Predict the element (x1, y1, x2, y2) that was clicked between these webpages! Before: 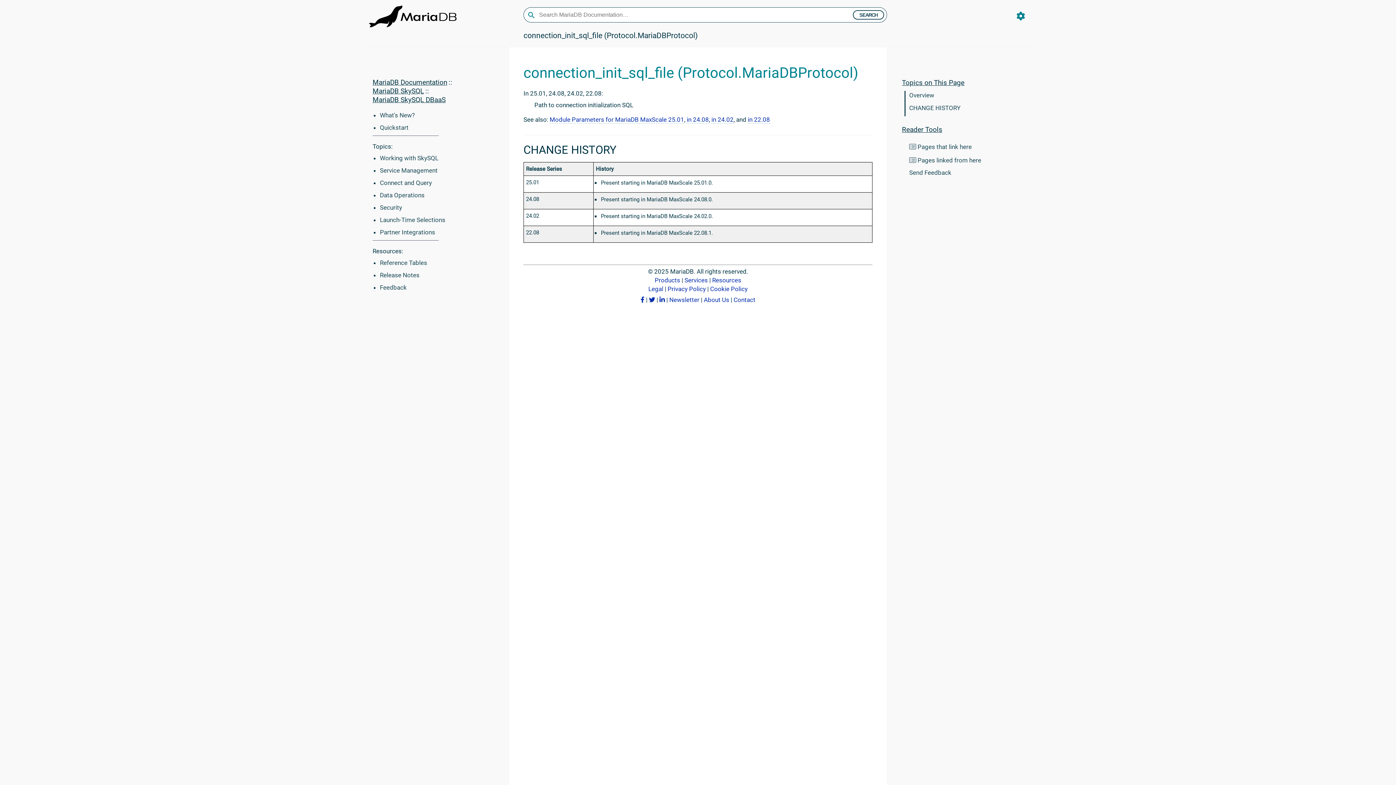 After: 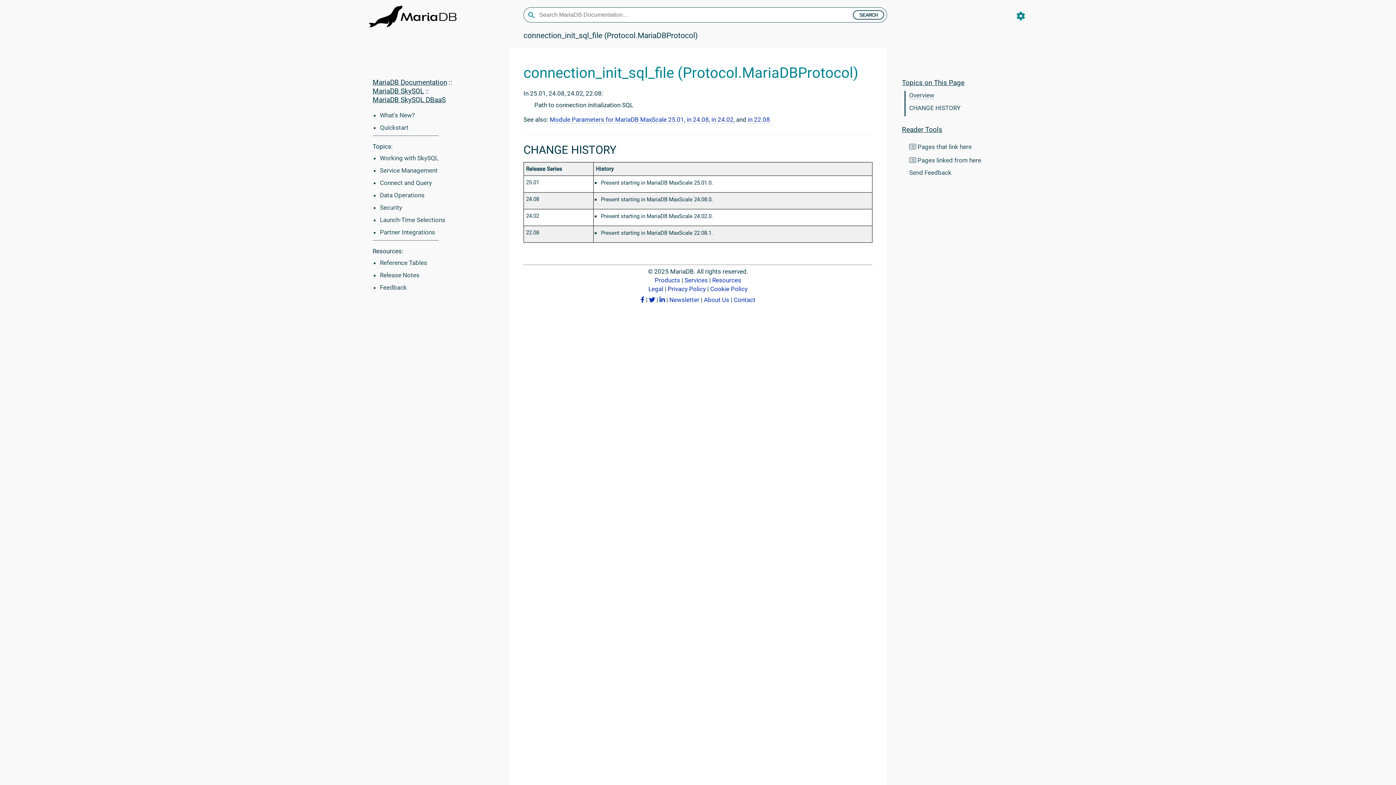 Action: label: Overview bbox: (909, 91, 934, 98)